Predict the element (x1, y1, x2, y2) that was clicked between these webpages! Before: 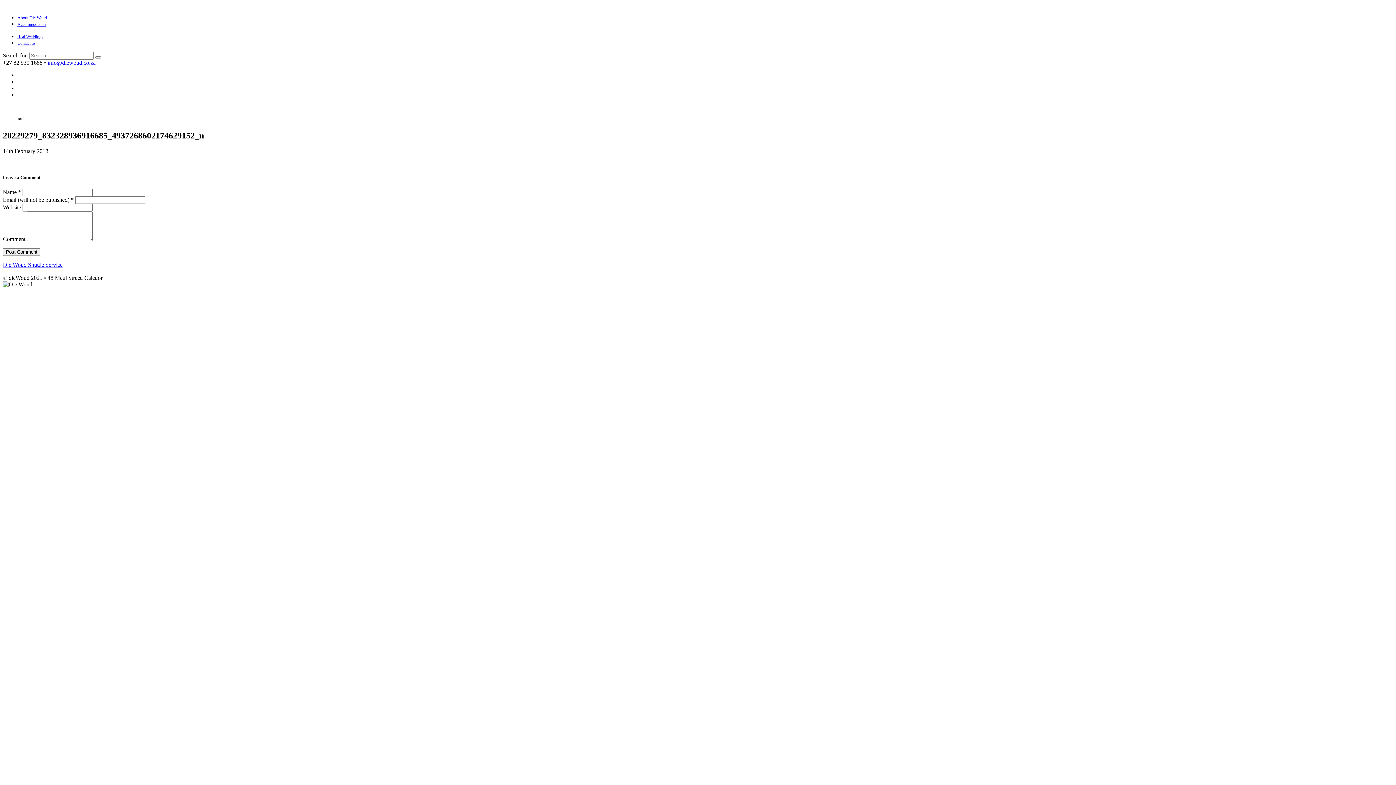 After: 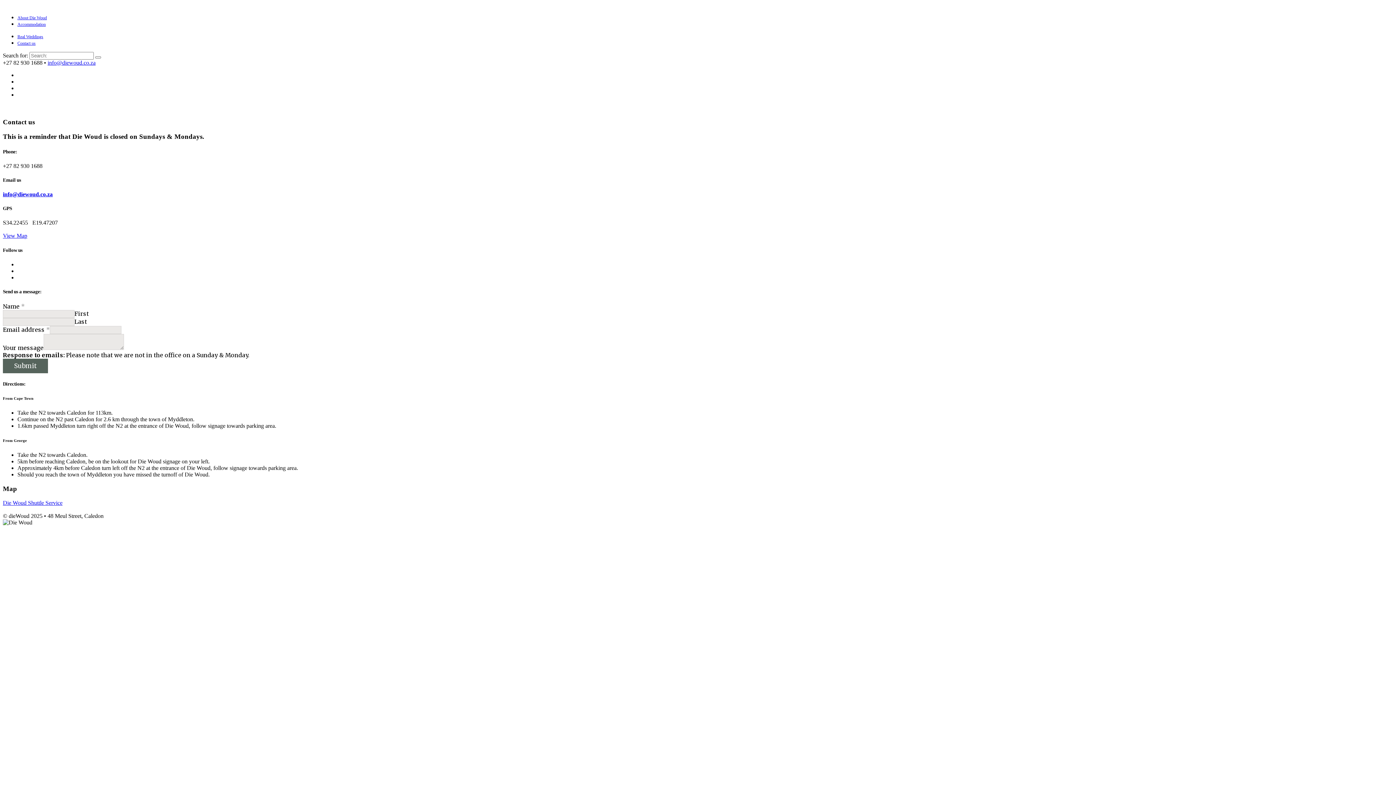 Action: label: Contact us bbox: (17, 40, 35, 45)